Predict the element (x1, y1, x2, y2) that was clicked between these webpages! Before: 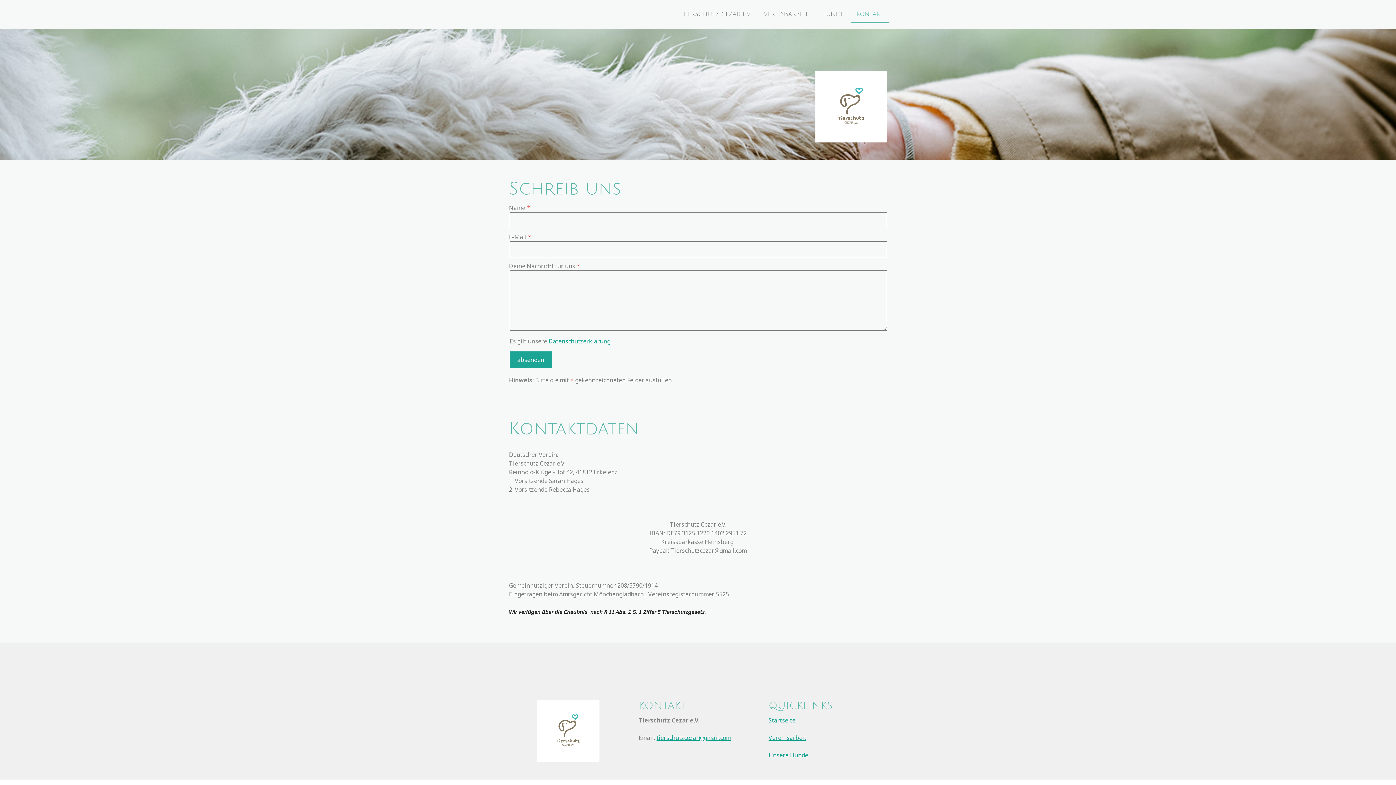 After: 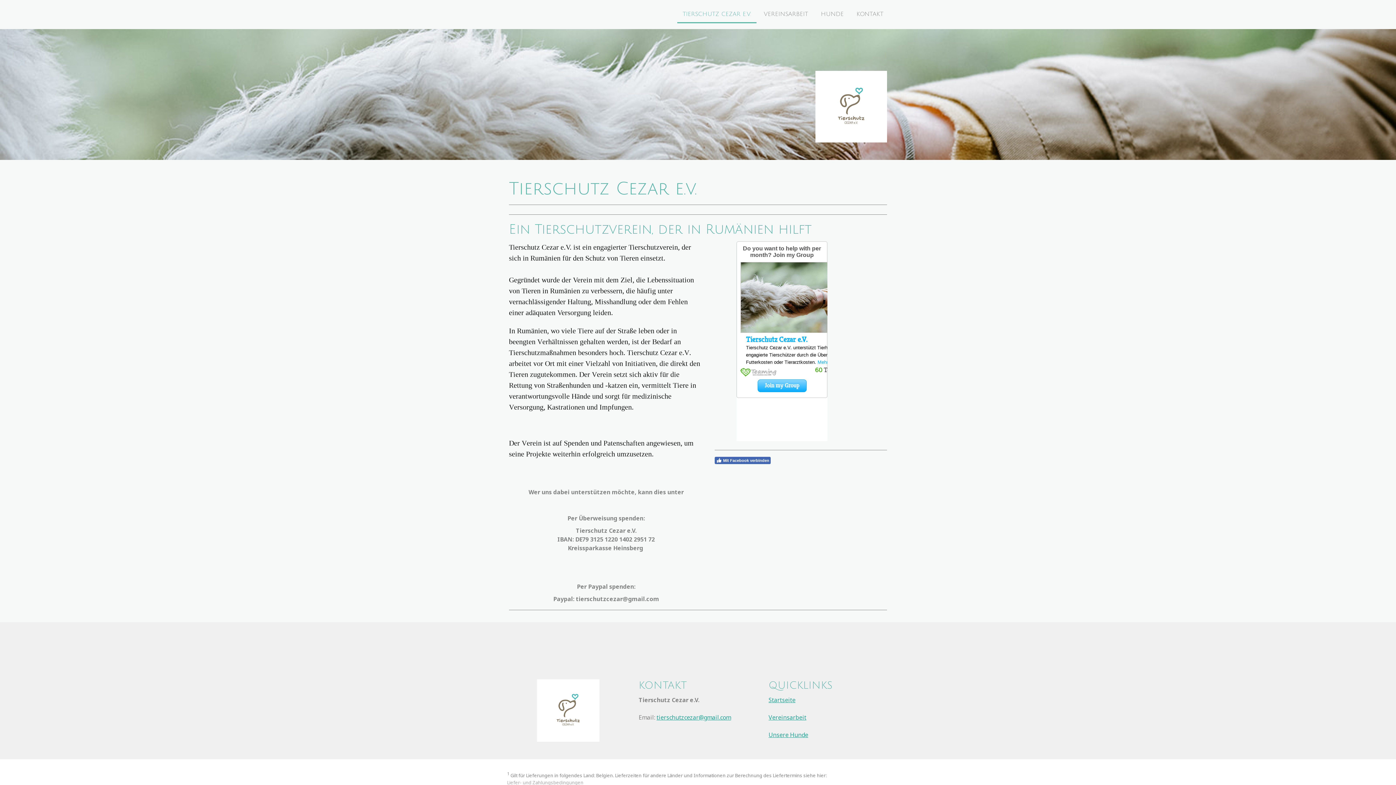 Action: bbox: (677, 6, 756, 23) label: TIERSCHUTZ CEZAR E.V.